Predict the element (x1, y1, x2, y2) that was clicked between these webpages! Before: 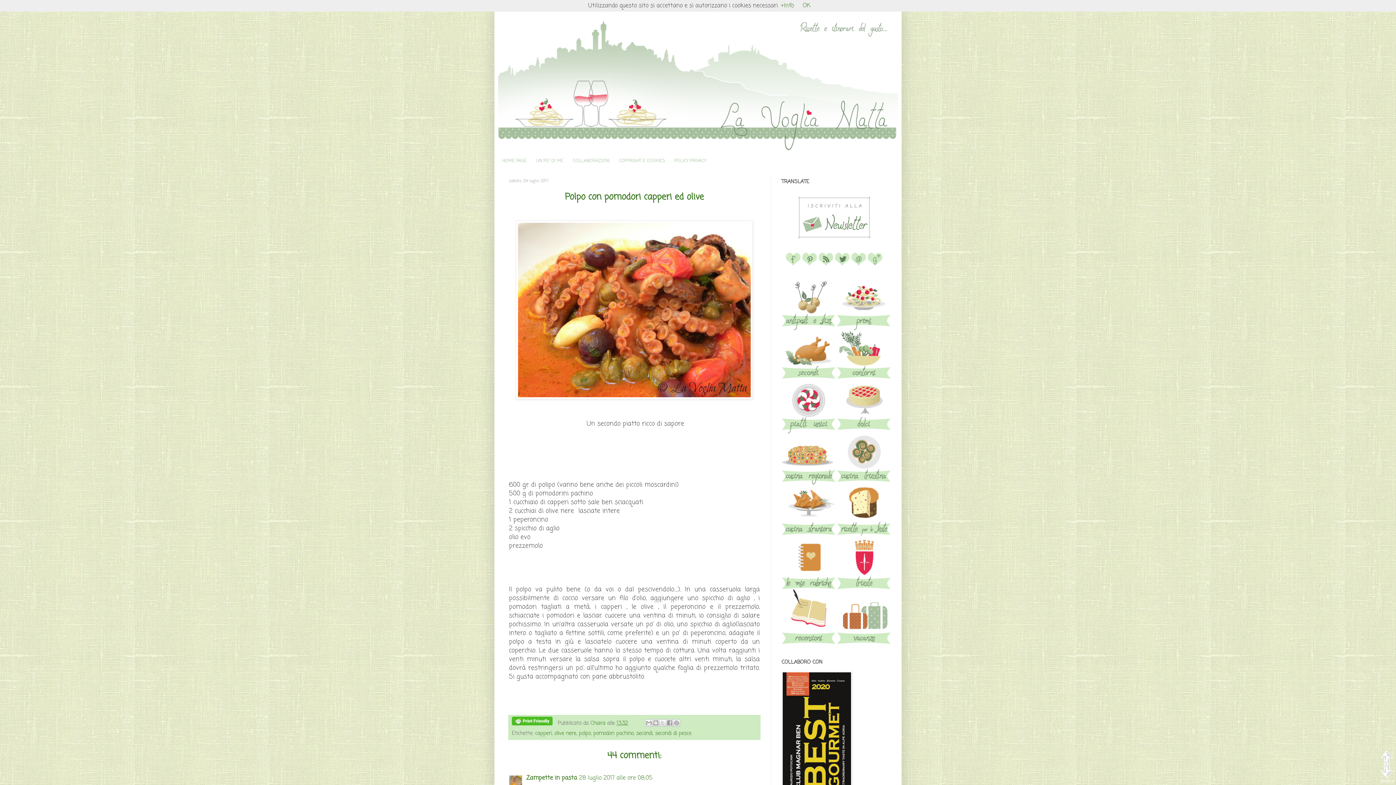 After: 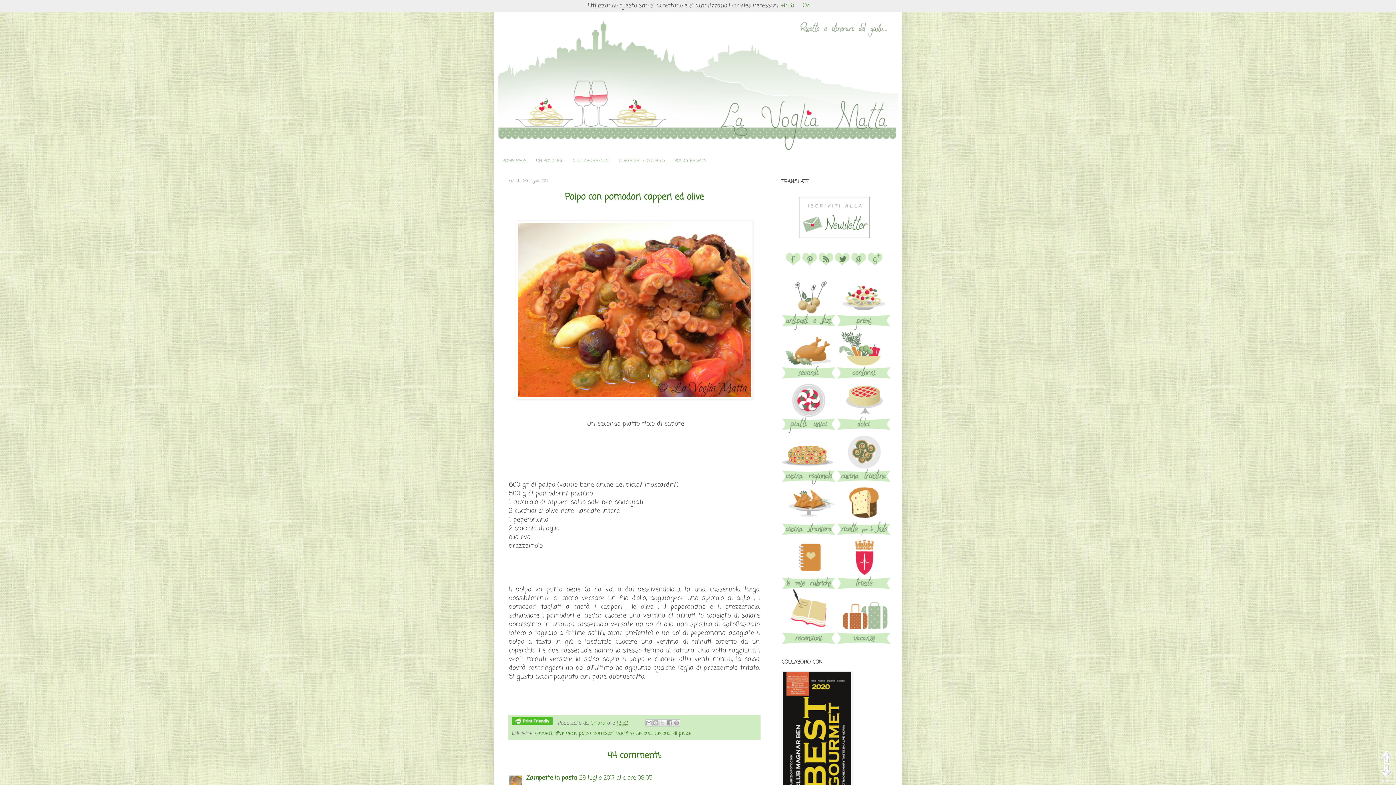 Action: bbox: (834, 260, 850, 269)